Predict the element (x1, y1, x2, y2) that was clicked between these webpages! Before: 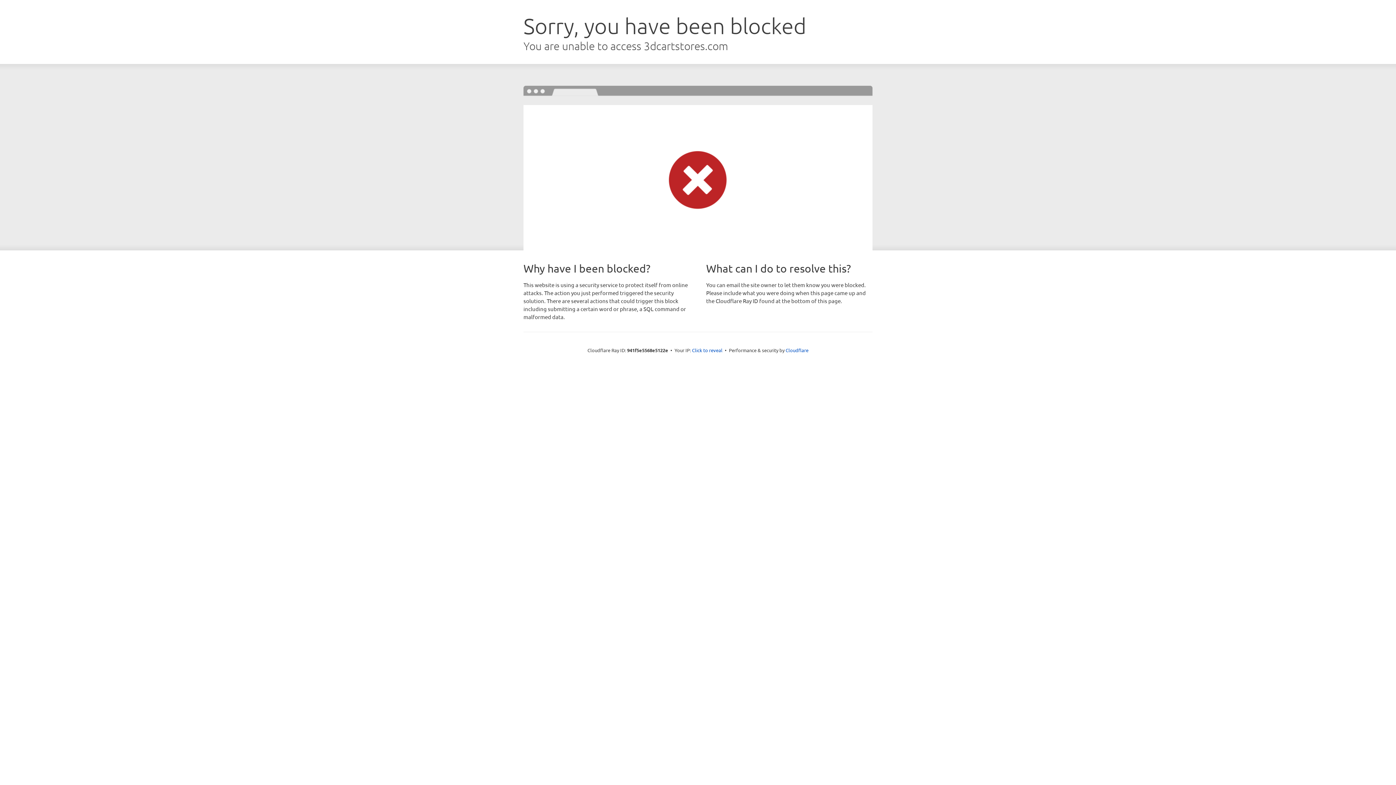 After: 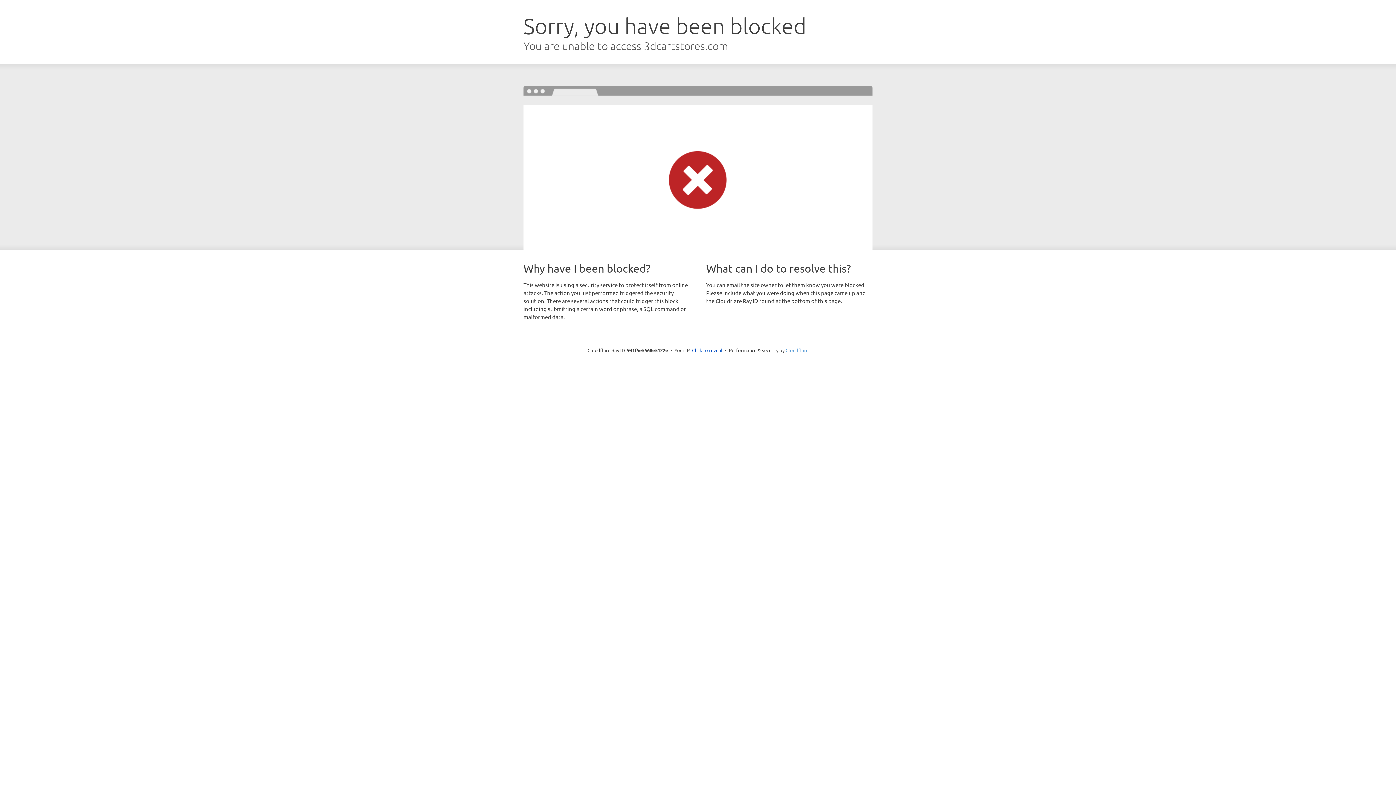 Action: label: Cloudflare bbox: (785, 347, 808, 353)